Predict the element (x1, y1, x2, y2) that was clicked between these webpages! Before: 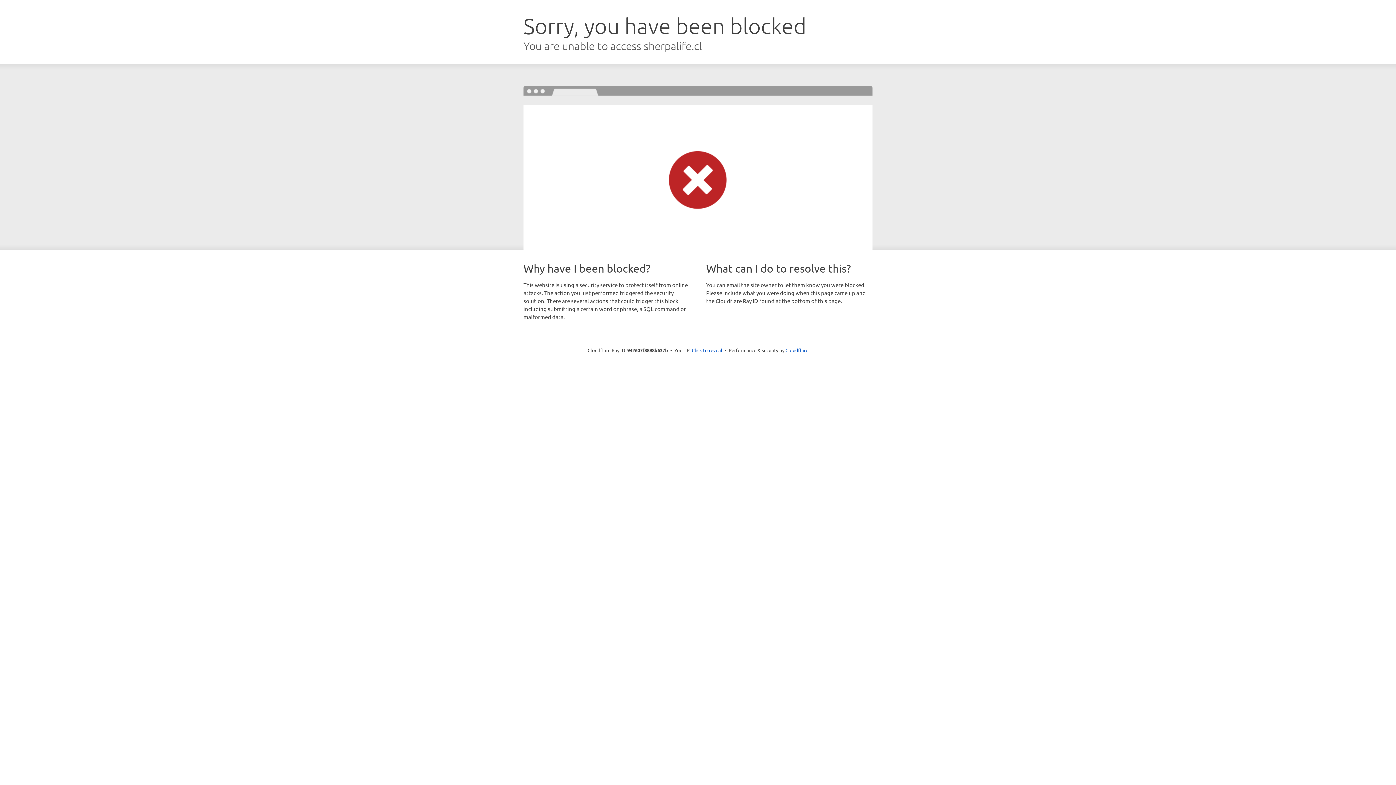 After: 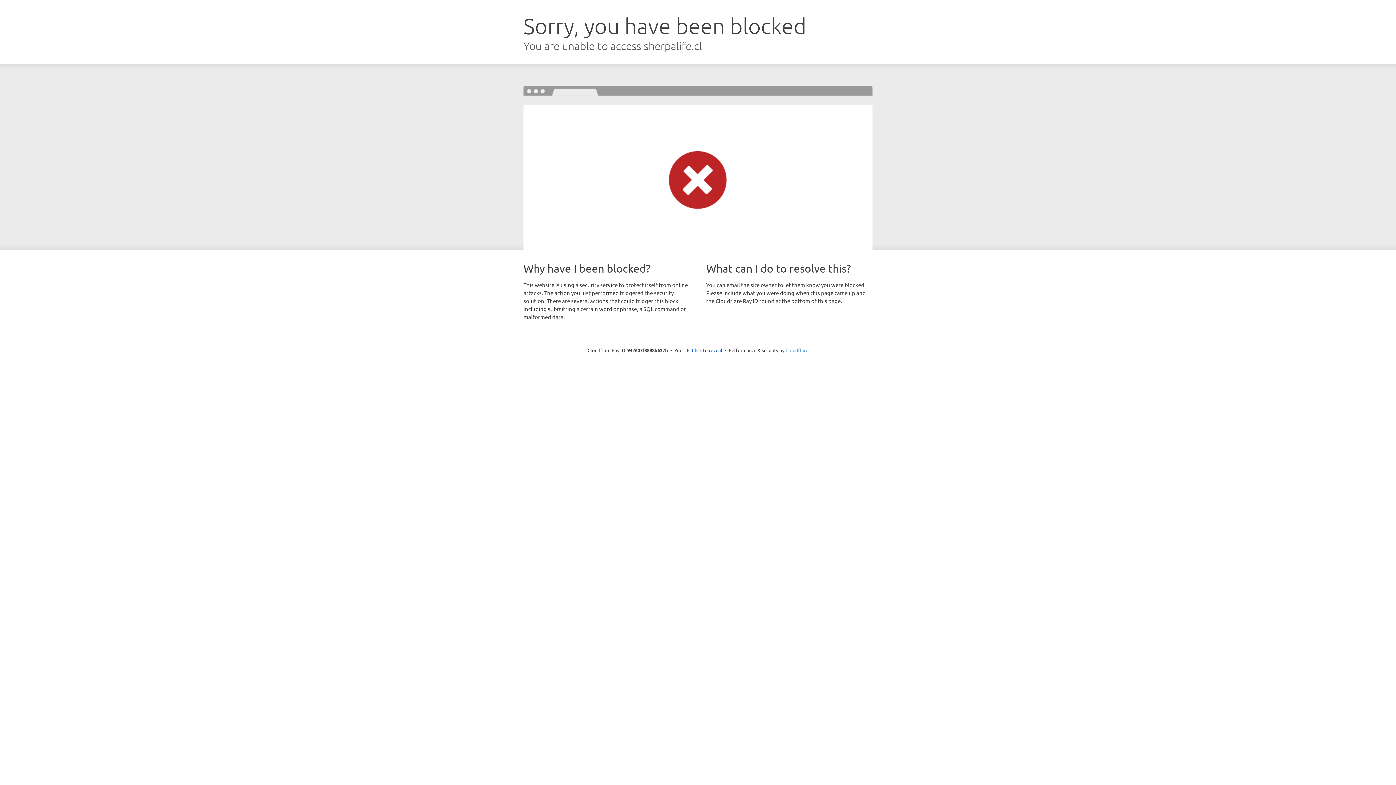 Action: label: Cloudflare bbox: (785, 347, 808, 353)